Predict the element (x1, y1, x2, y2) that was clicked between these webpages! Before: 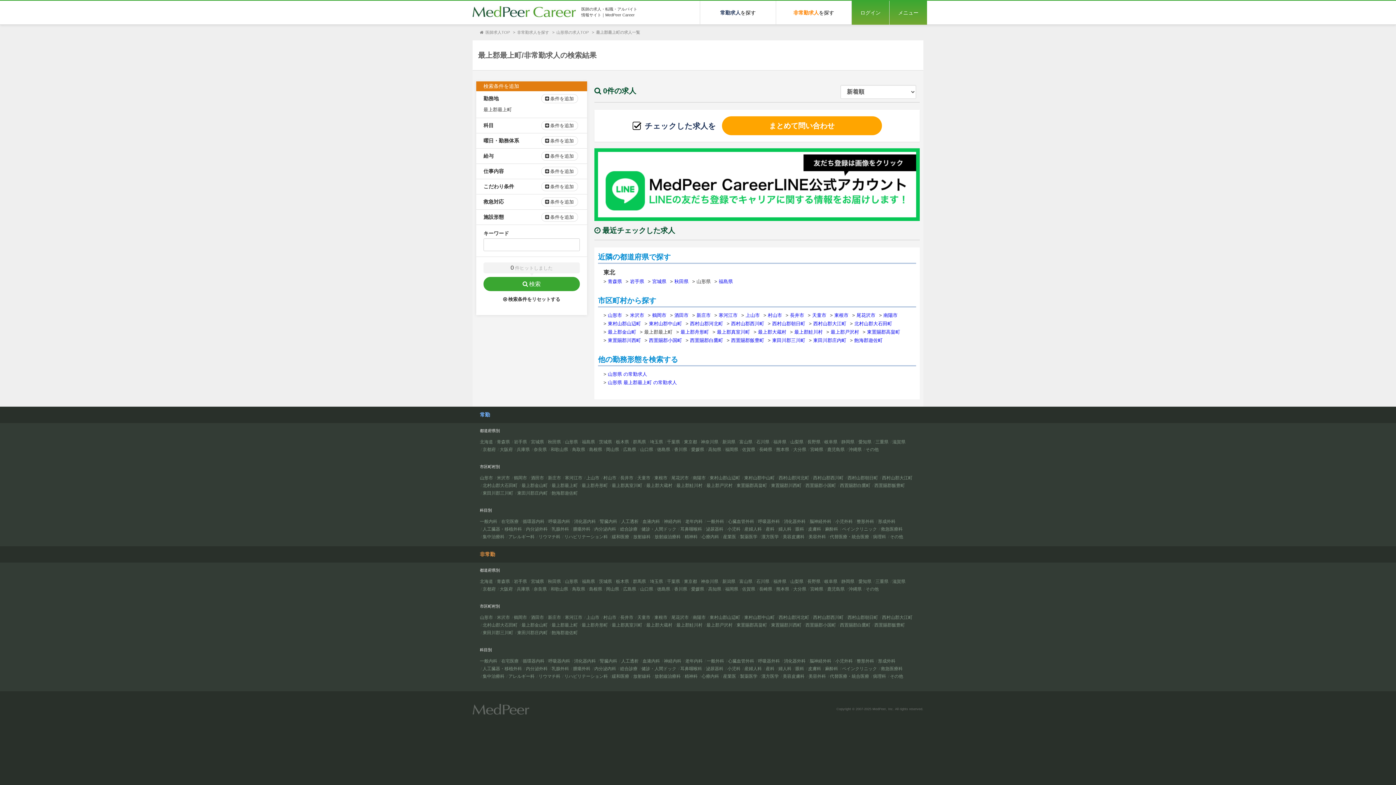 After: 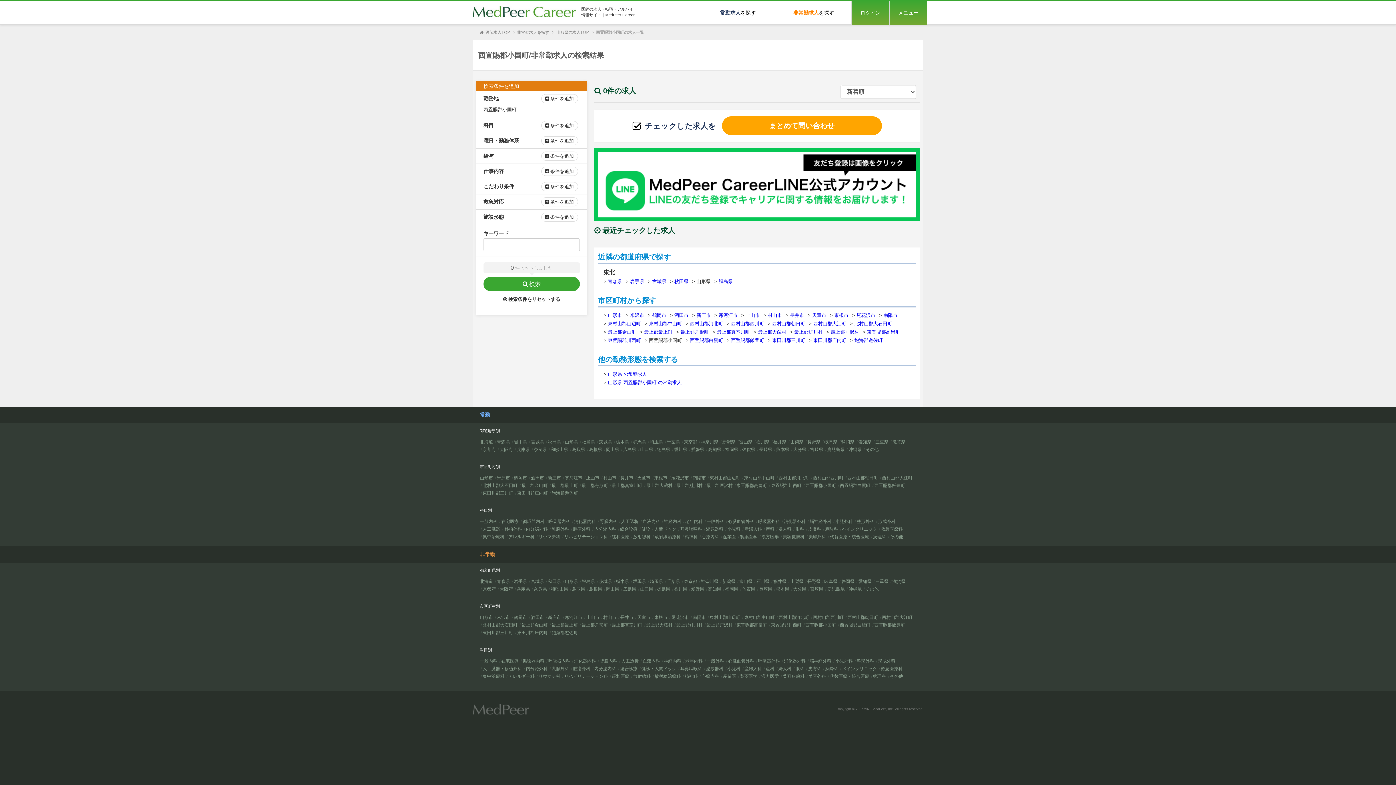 Action: label: 西置賜郡小国町 bbox: (649, 337, 682, 343)